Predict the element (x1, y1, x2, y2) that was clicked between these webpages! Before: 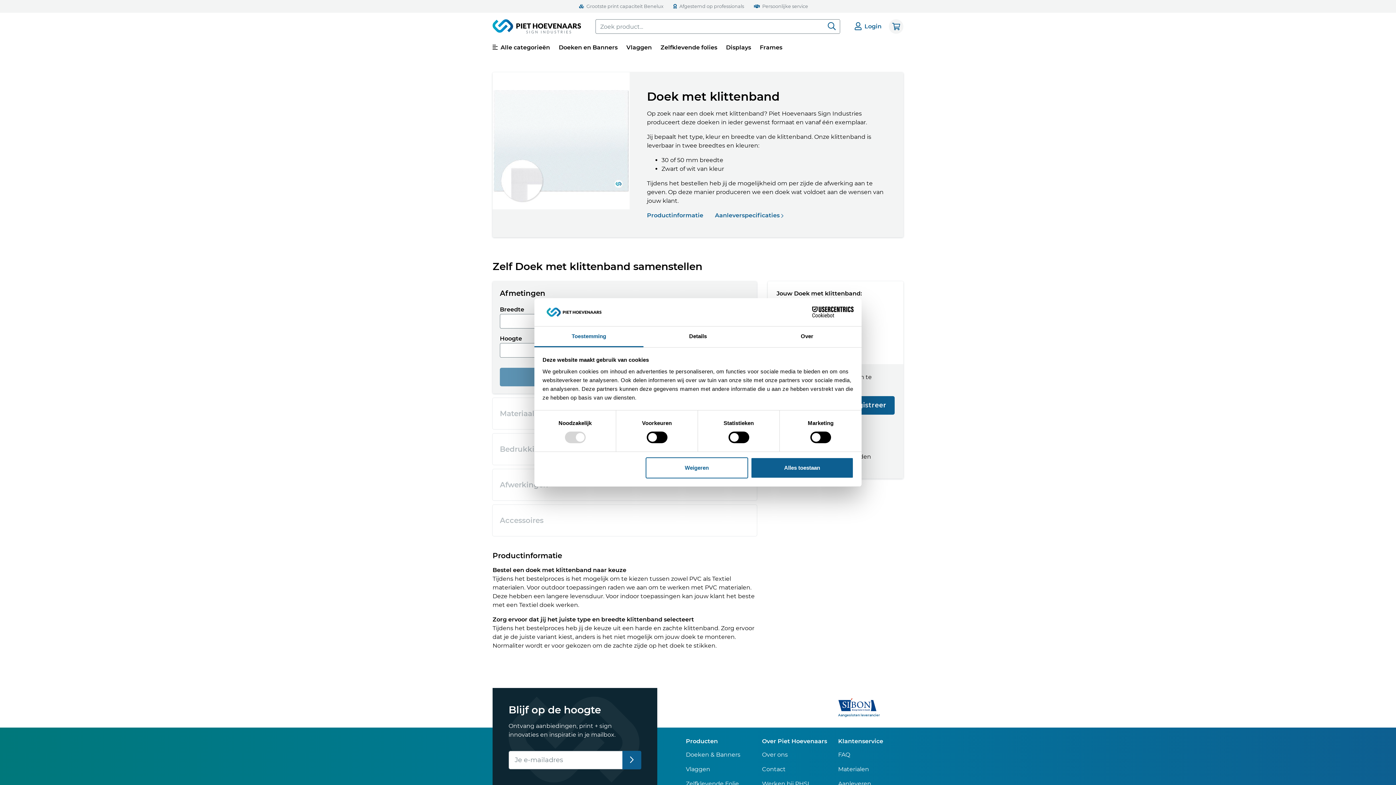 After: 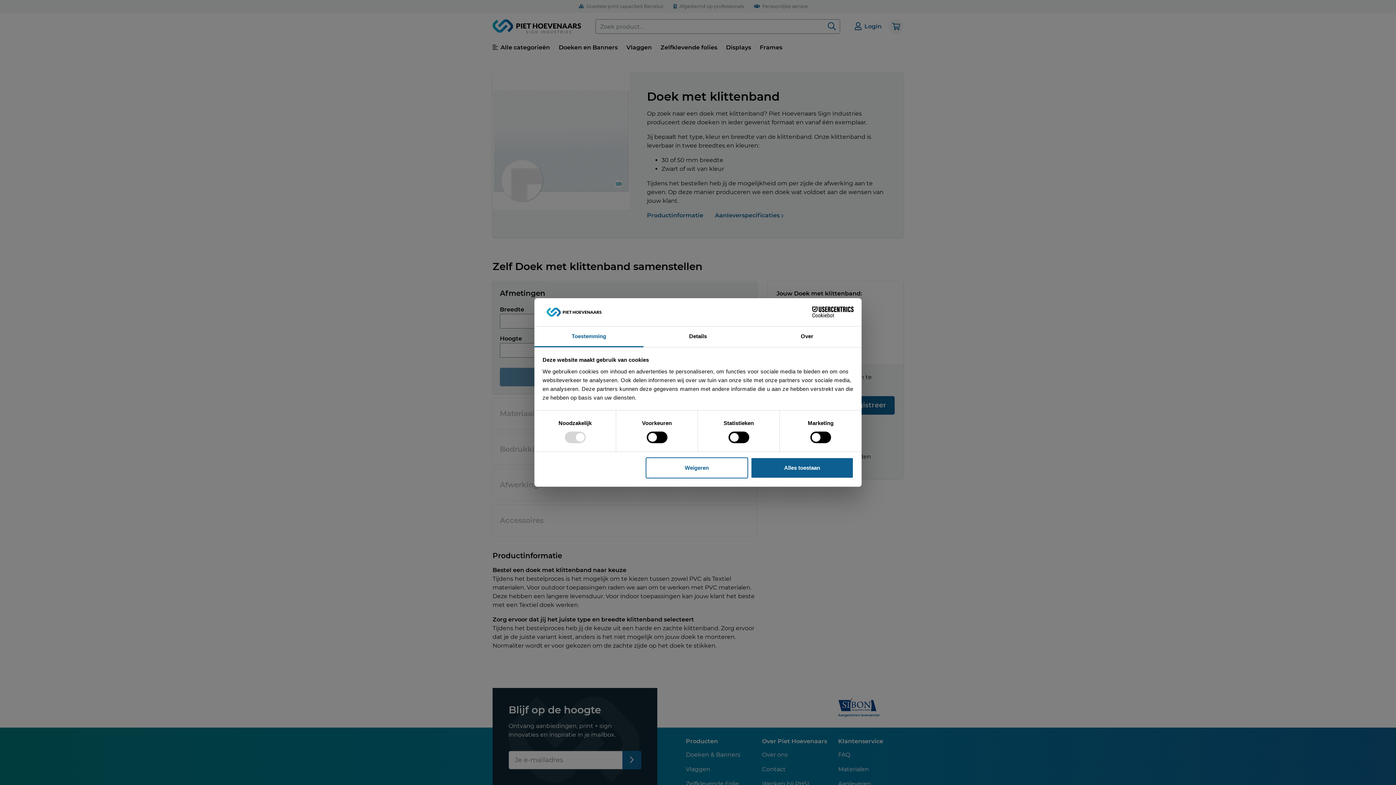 Action: bbox: (855, 22, 886, 29) label: Login